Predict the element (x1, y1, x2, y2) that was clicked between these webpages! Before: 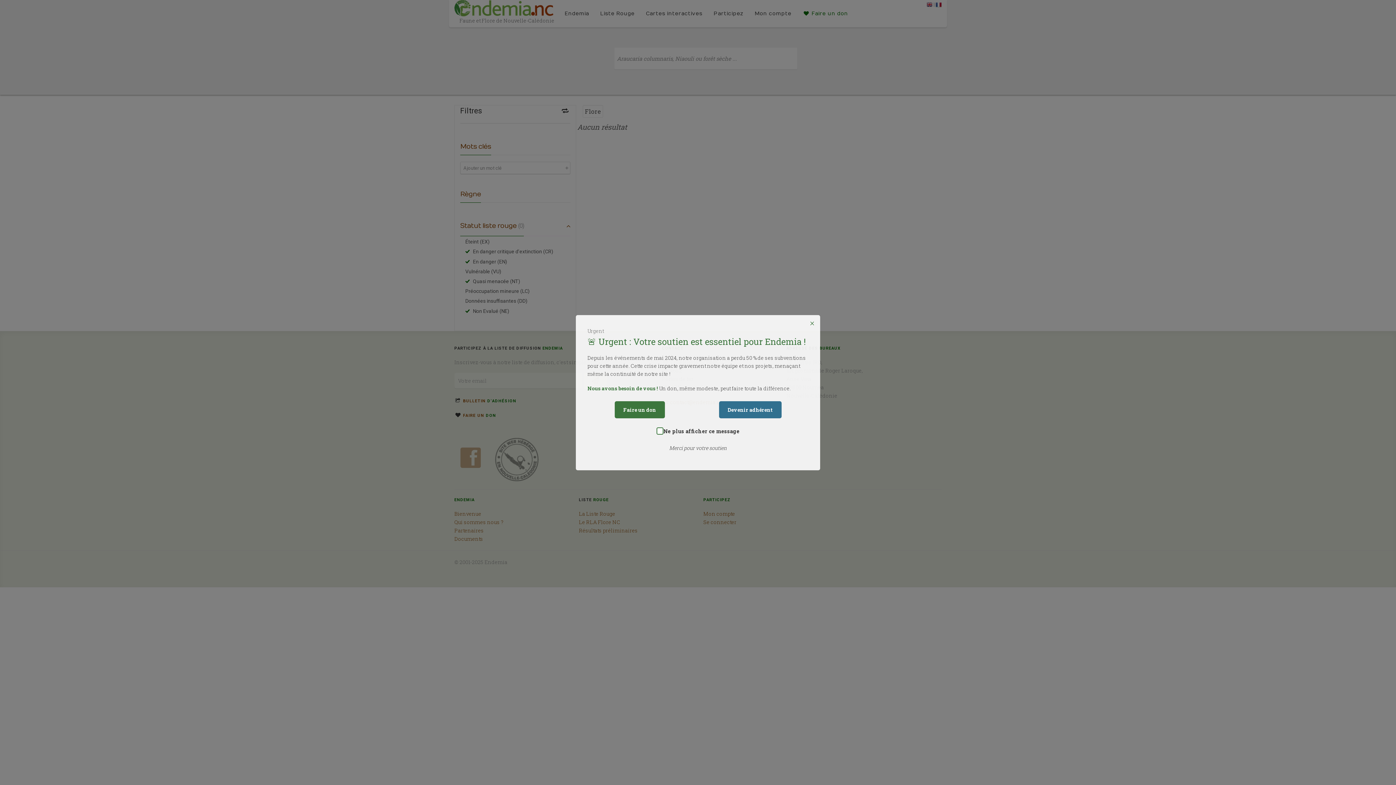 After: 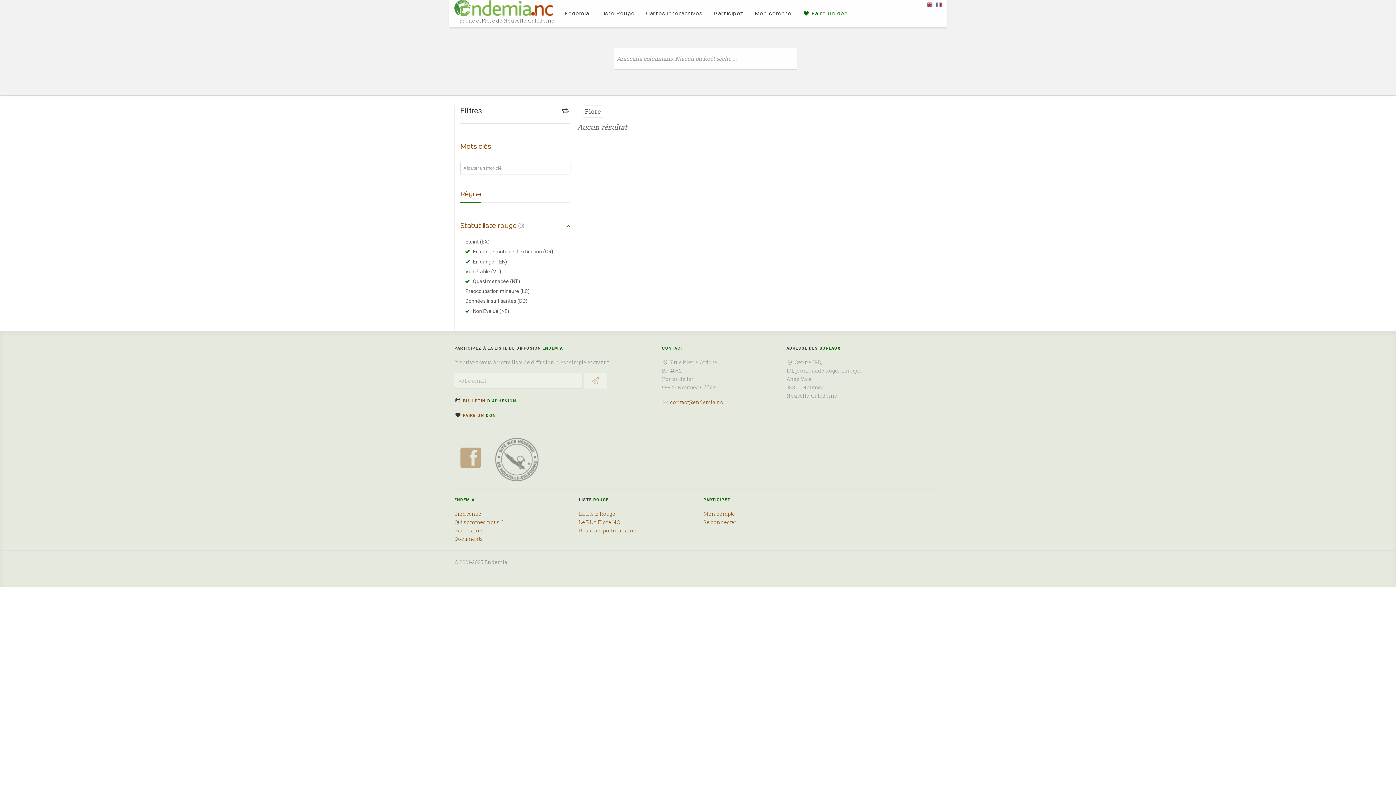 Action: bbox: (808, 318, 816, 327) label: ×